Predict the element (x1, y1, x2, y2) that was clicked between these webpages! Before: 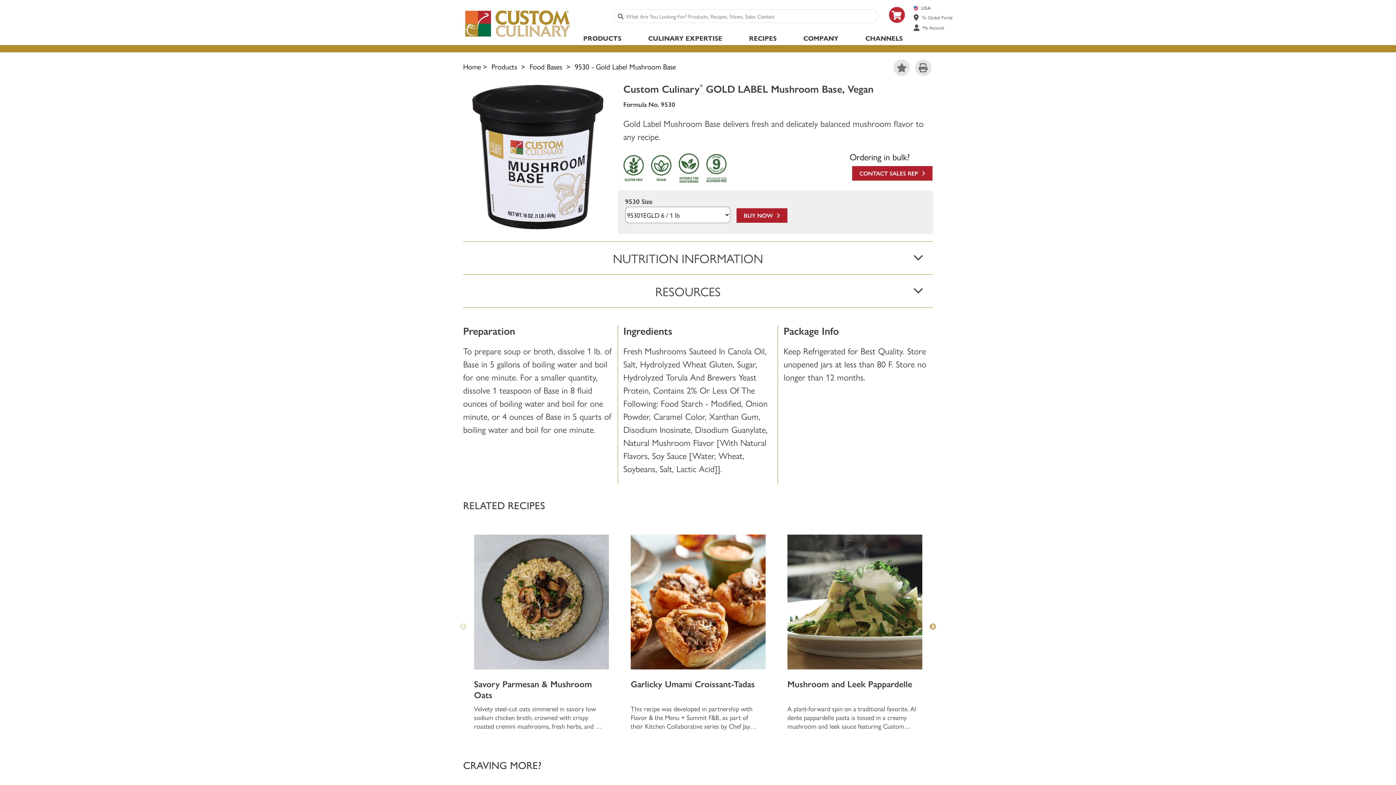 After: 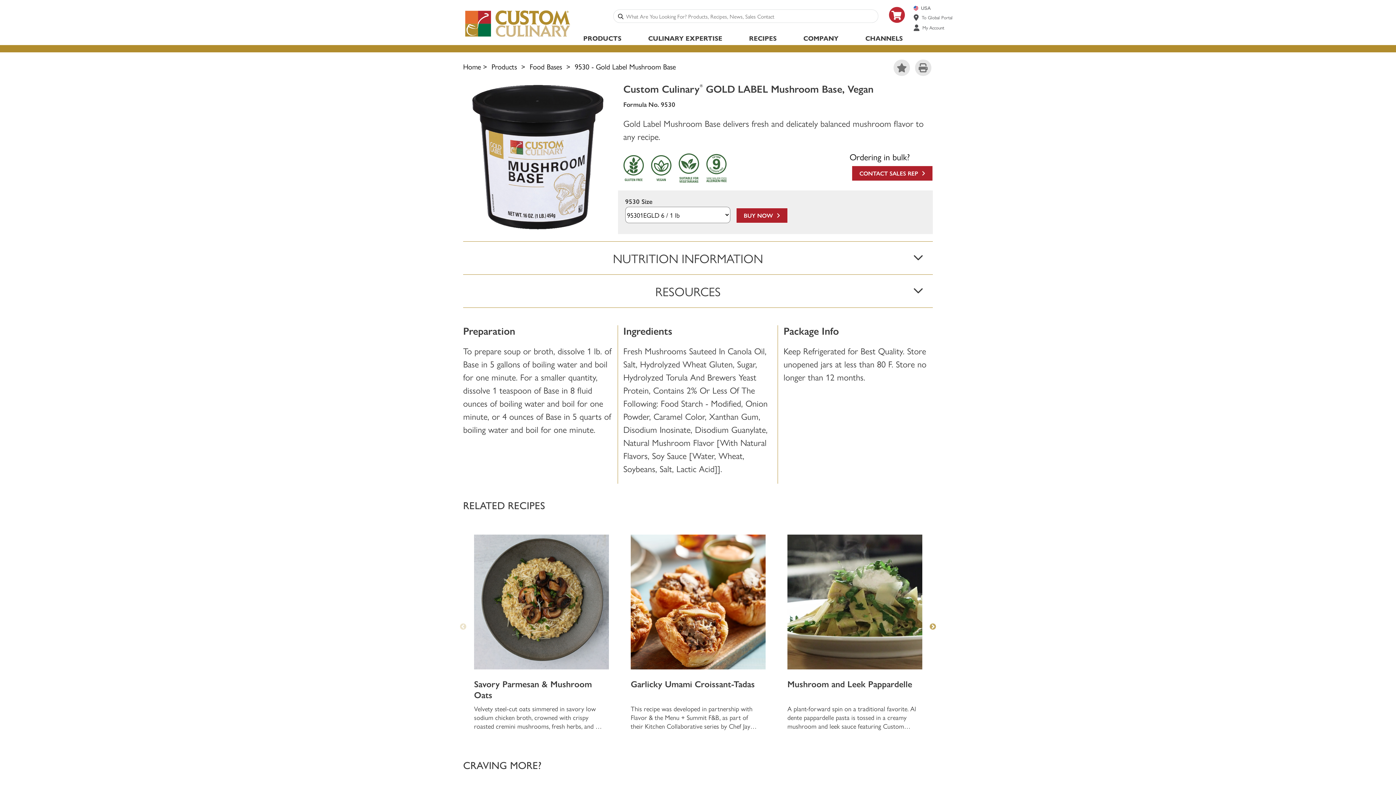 Action: label: BUY NOW   bbox: (736, 208, 787, 223)